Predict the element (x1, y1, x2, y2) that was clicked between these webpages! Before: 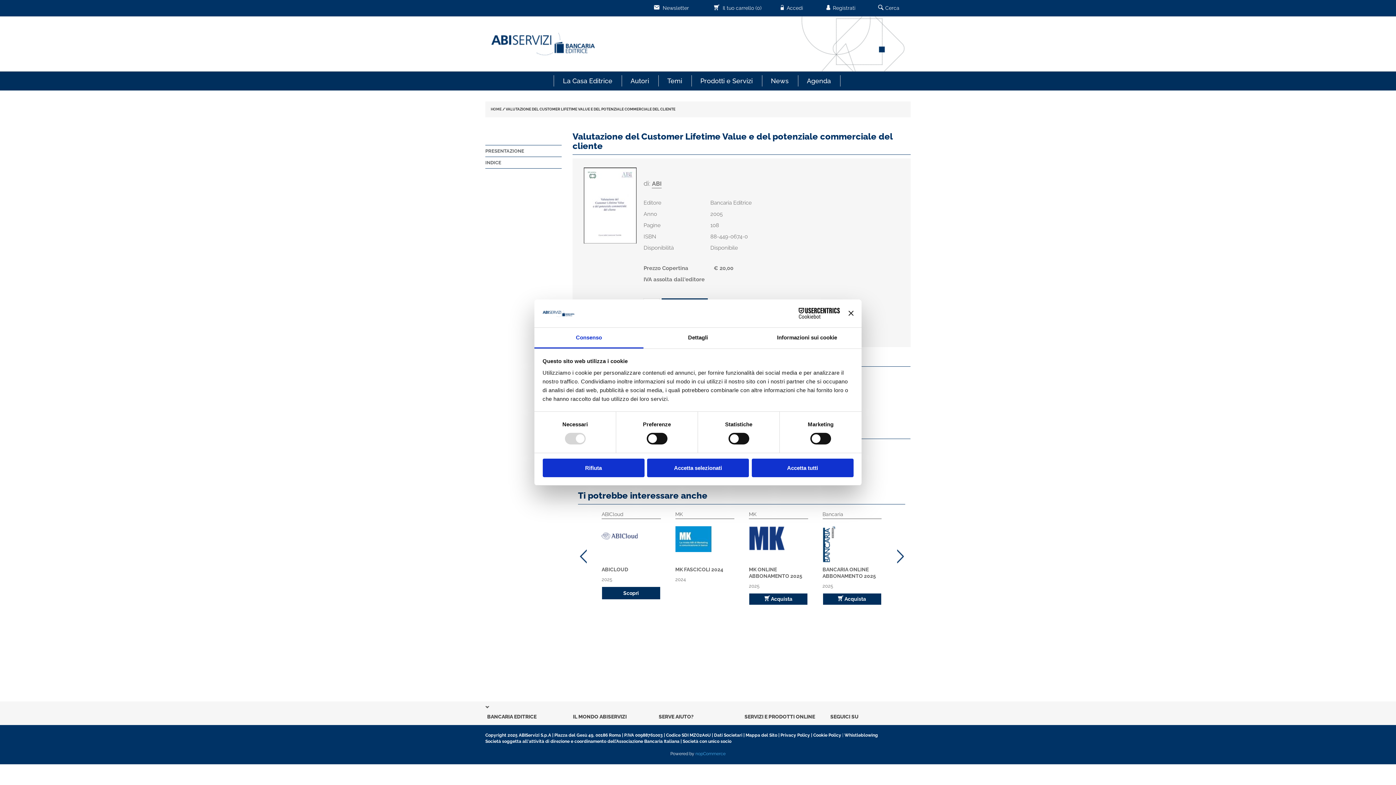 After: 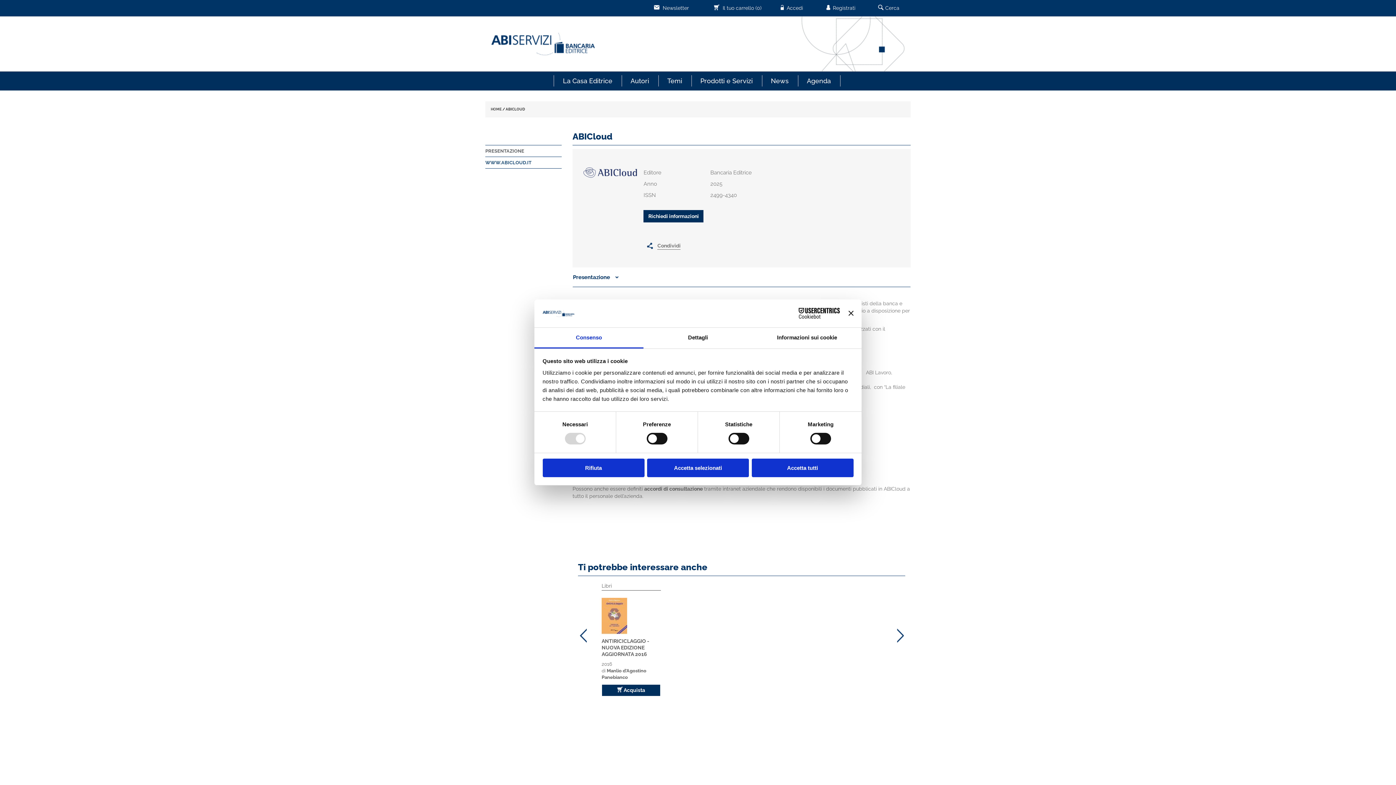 Action: bbox: (601, 532, 638, 539)